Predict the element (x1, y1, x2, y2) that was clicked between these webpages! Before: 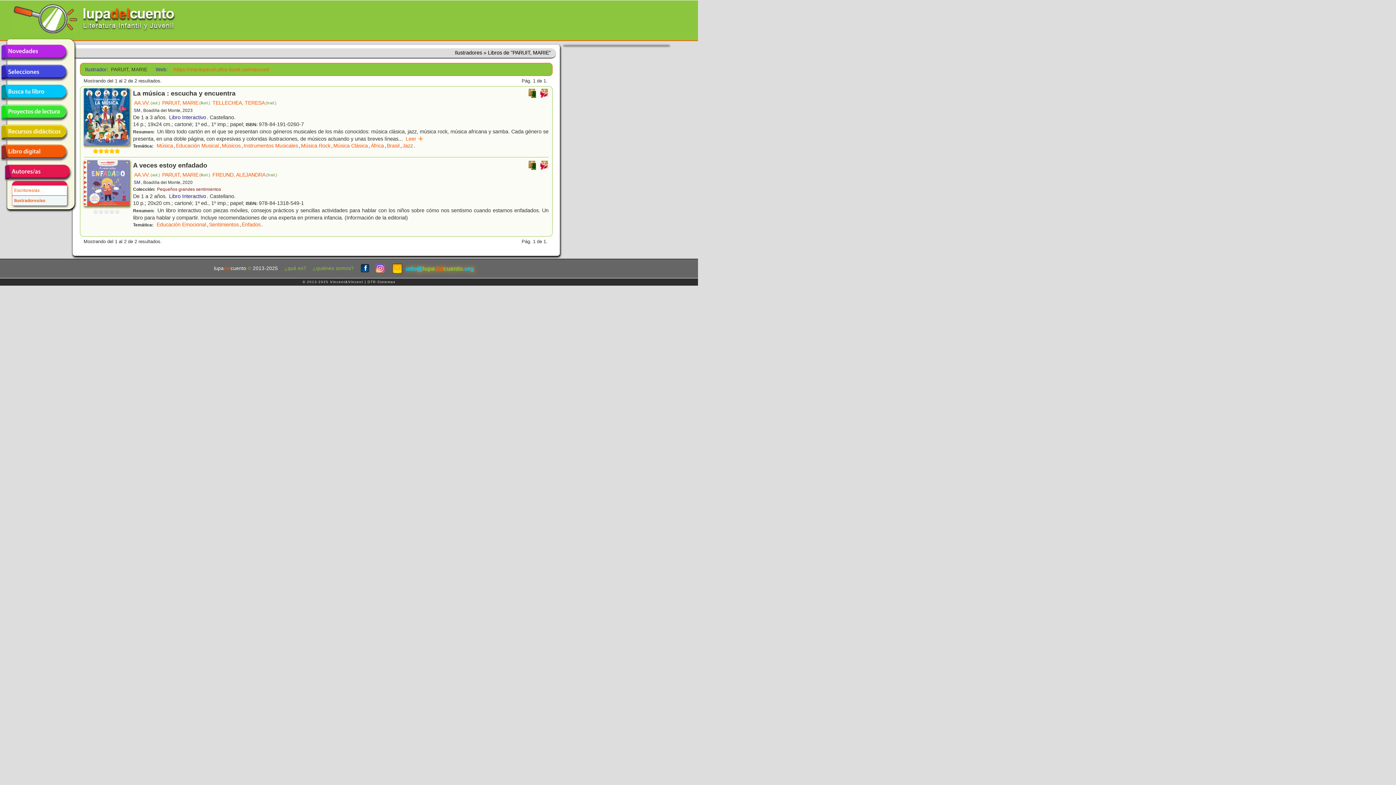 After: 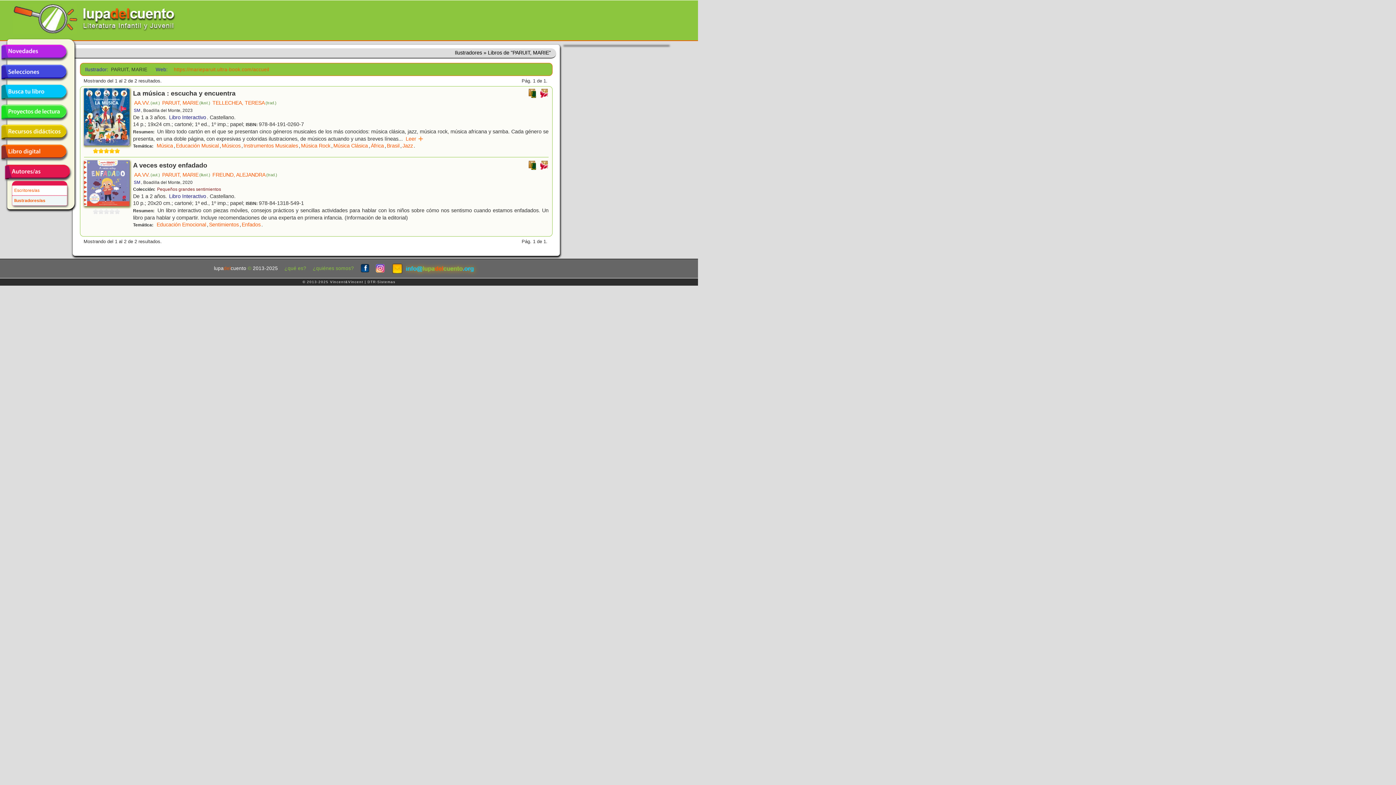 Action: bbox: (540, 93, 548, 99)